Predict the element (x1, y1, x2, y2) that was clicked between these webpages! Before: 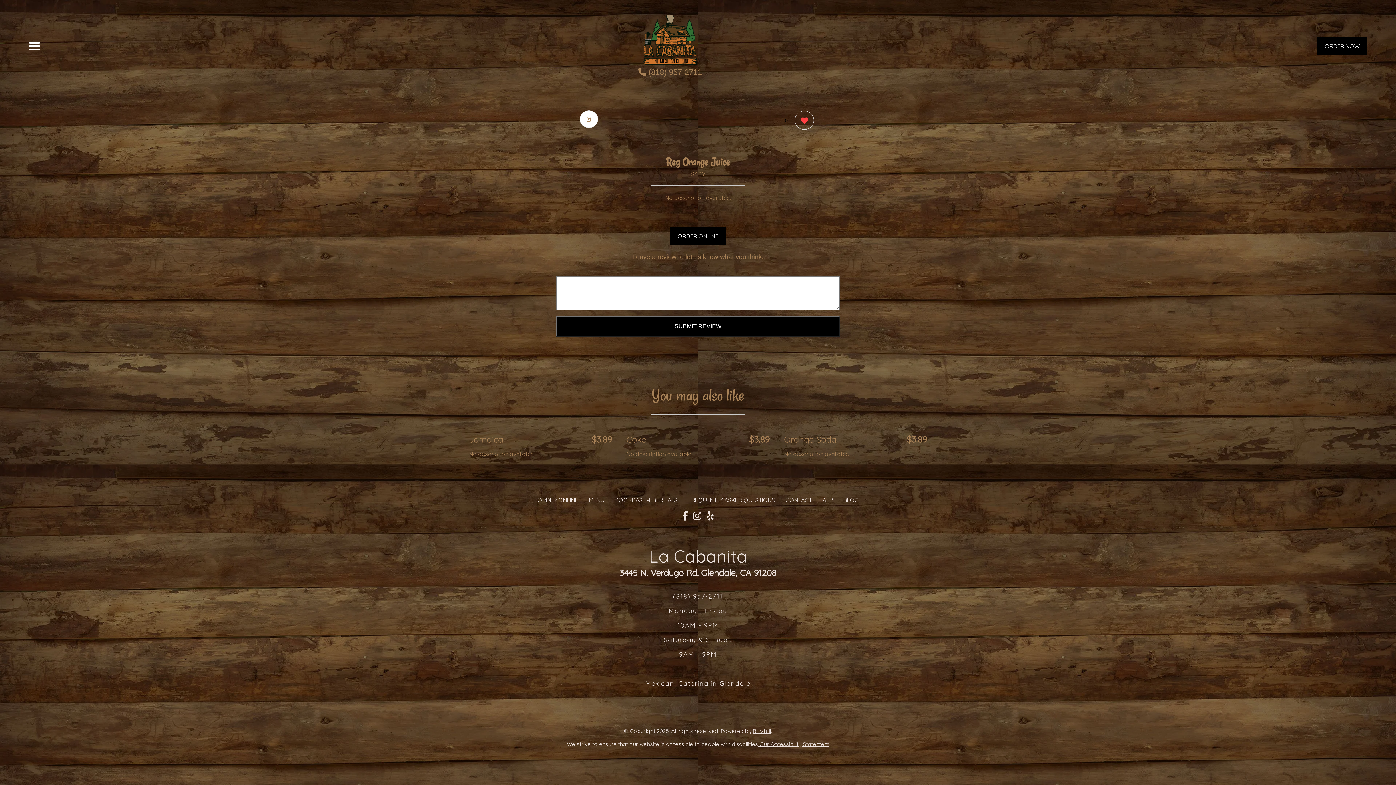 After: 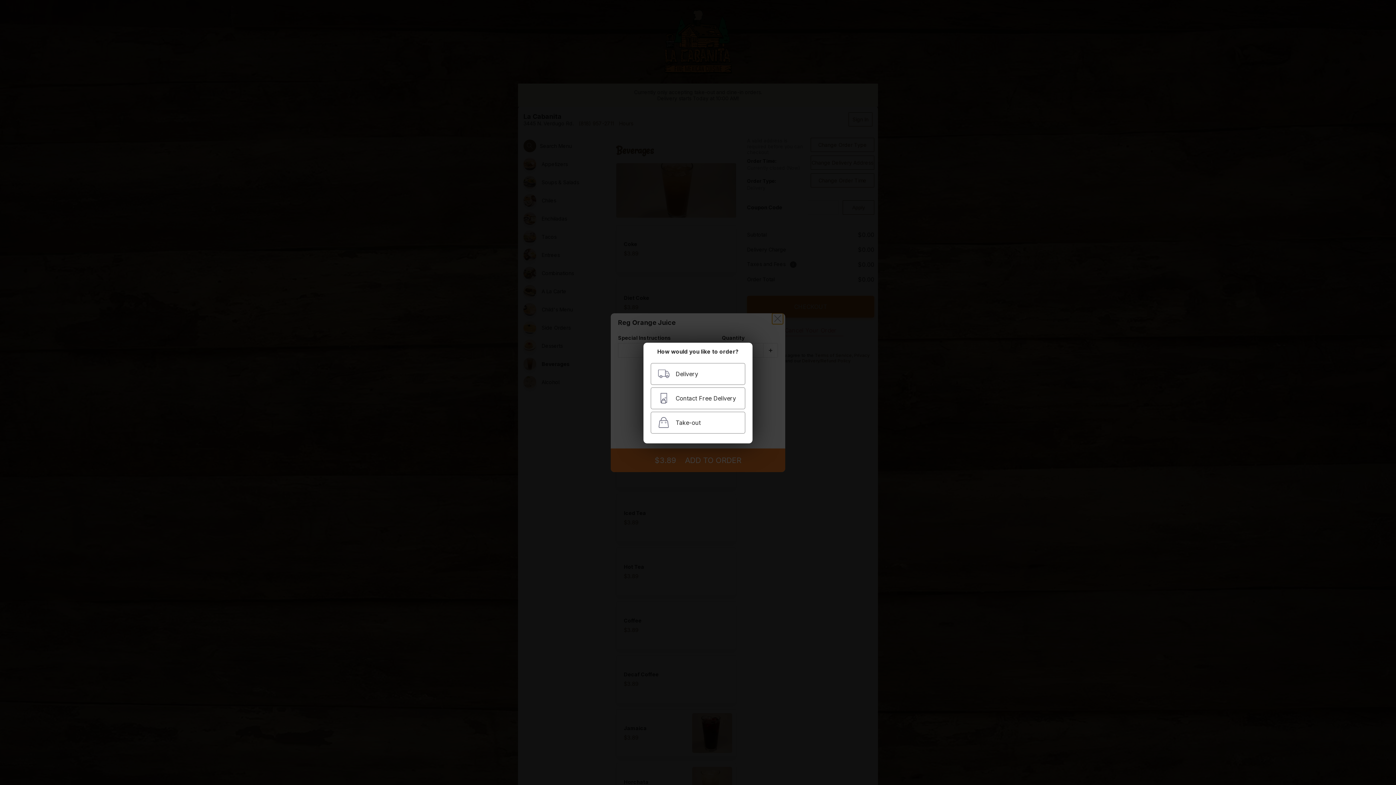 Action: label: ORDER ONLINE bbox: (670, 227, 725, 245)